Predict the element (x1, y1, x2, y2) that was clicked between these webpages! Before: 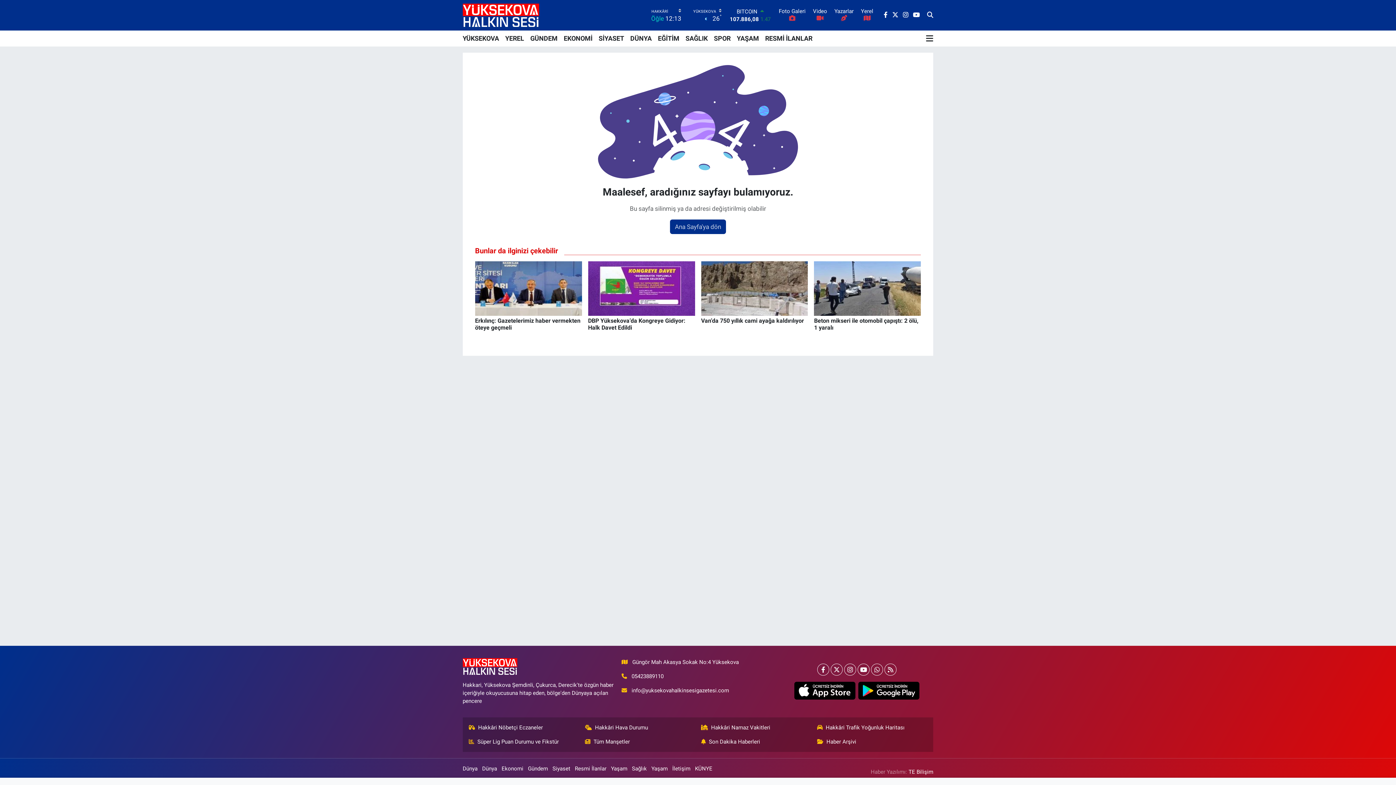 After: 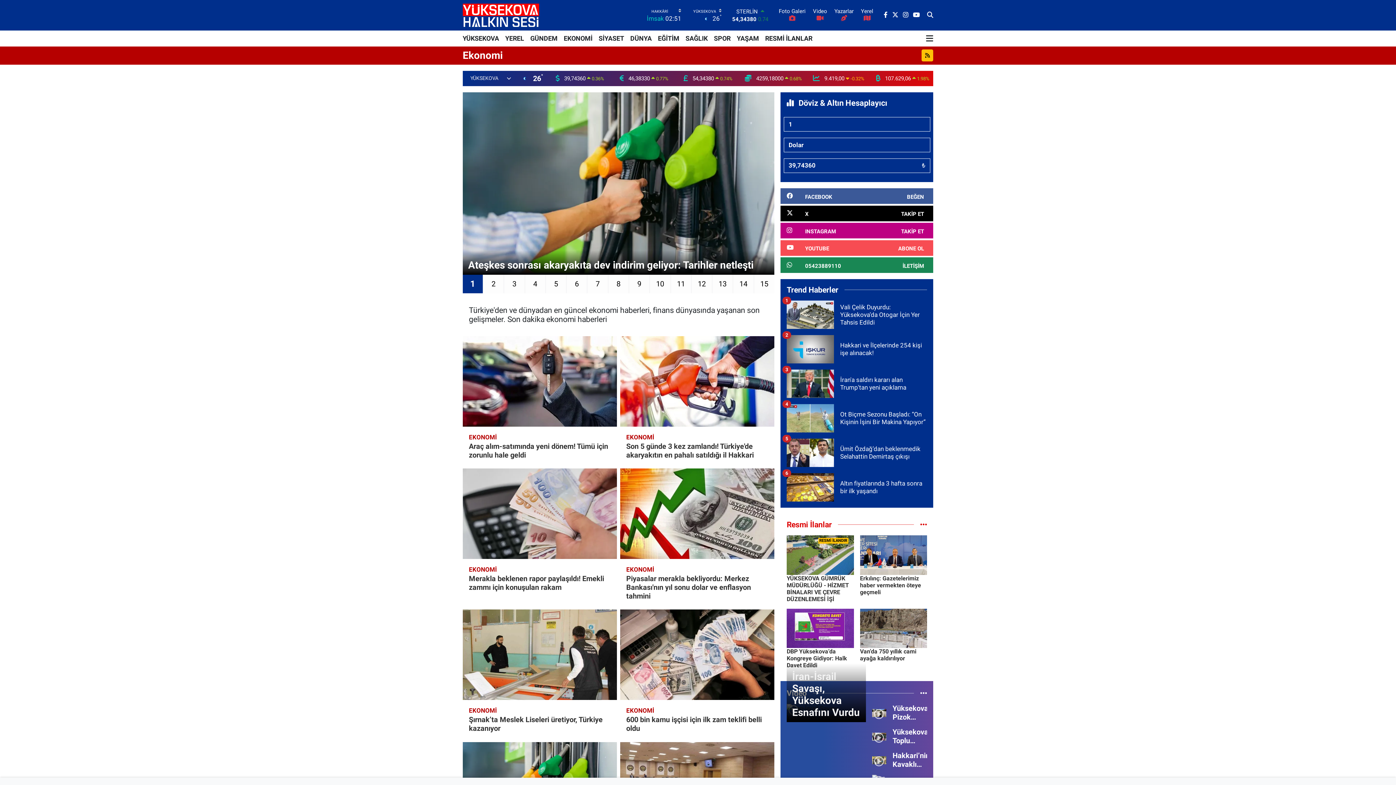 Action: bbox: (560, 30, 595, 46) label: EKONOMİ